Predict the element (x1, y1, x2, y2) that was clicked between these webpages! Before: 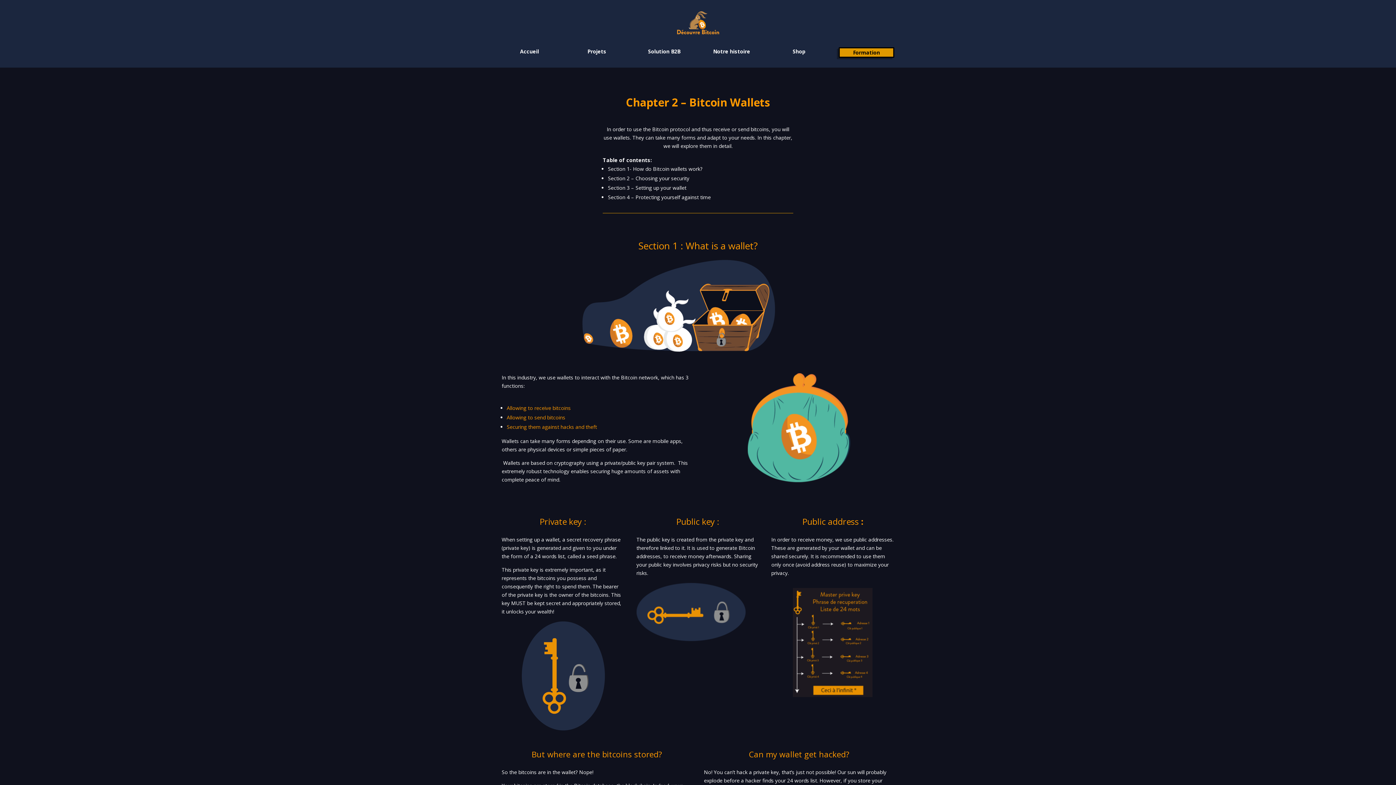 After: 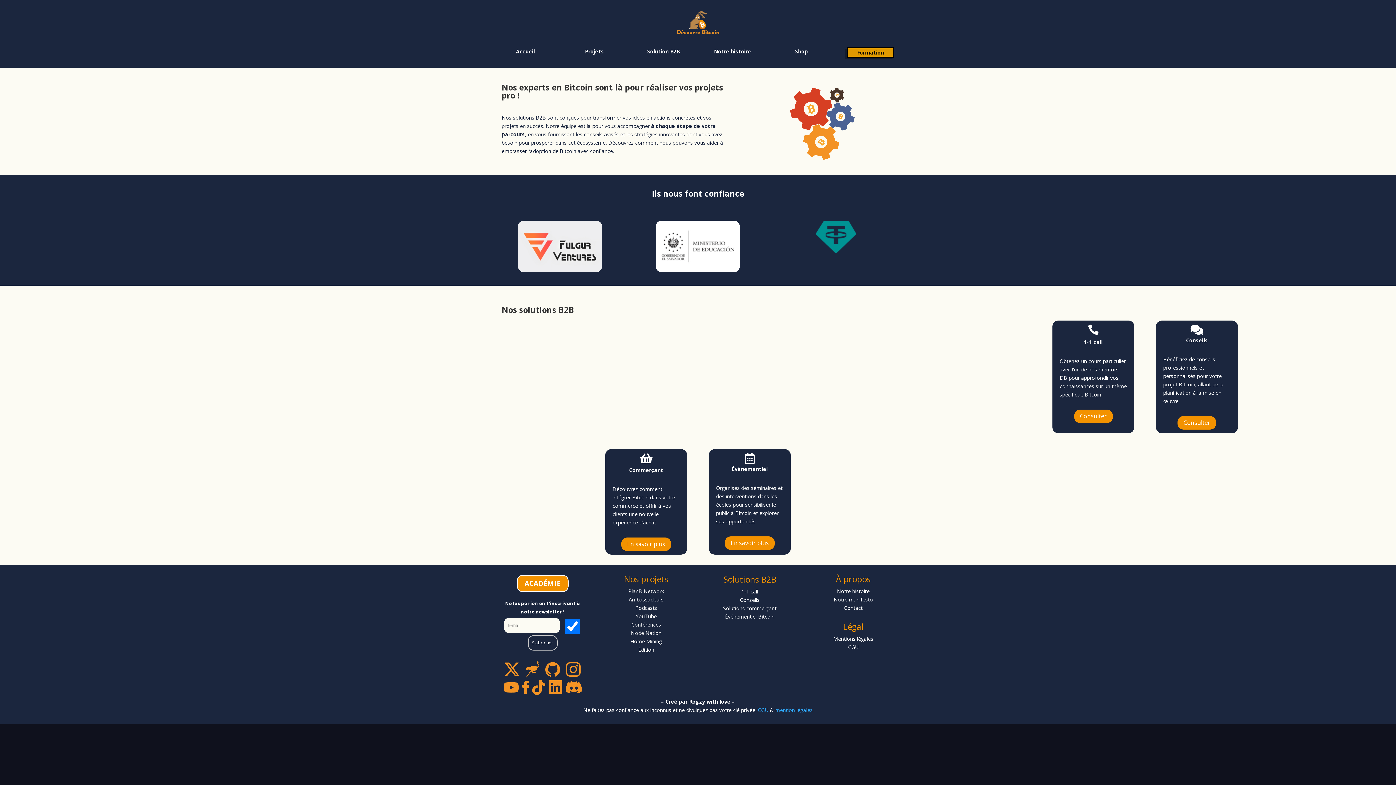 Action: bbox: (648, 47, 680, 54) label: Solution B2B